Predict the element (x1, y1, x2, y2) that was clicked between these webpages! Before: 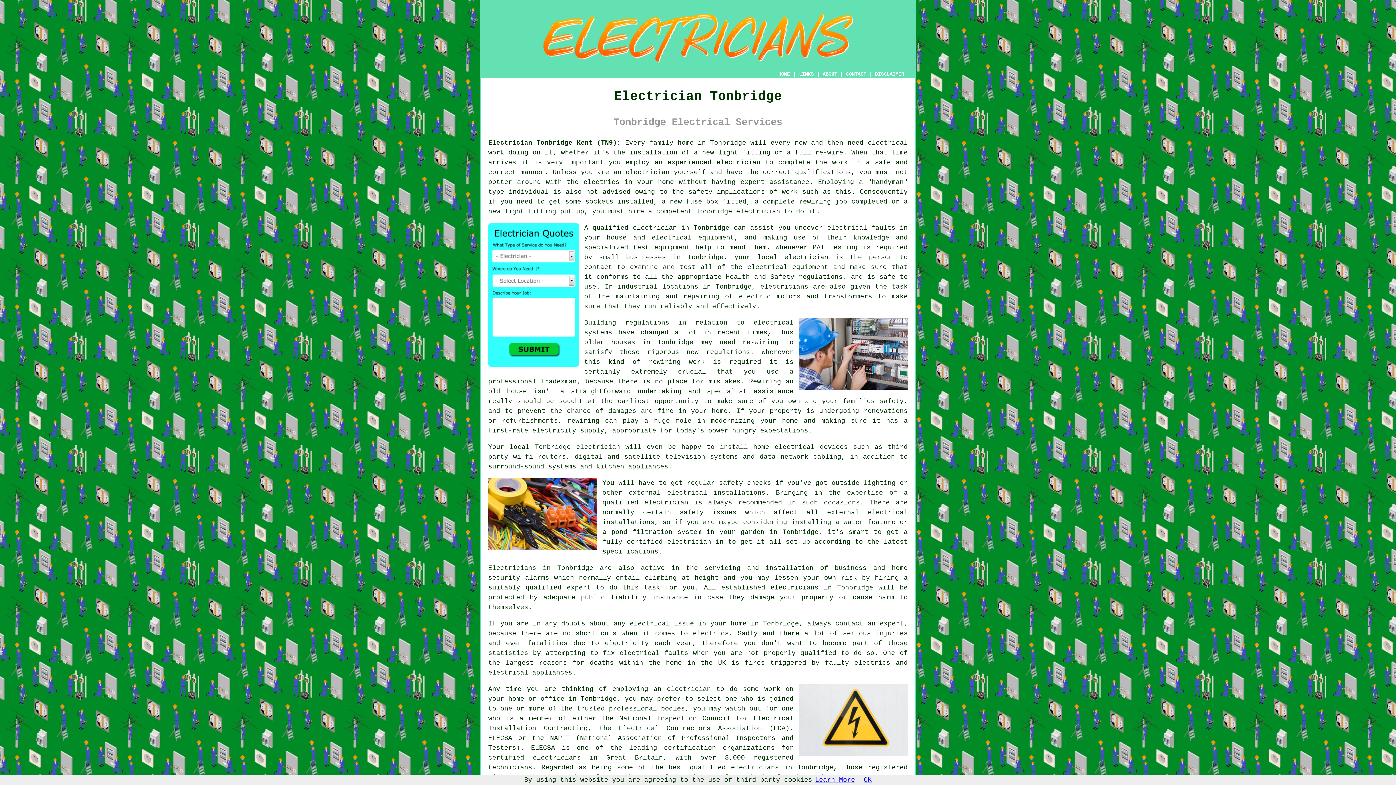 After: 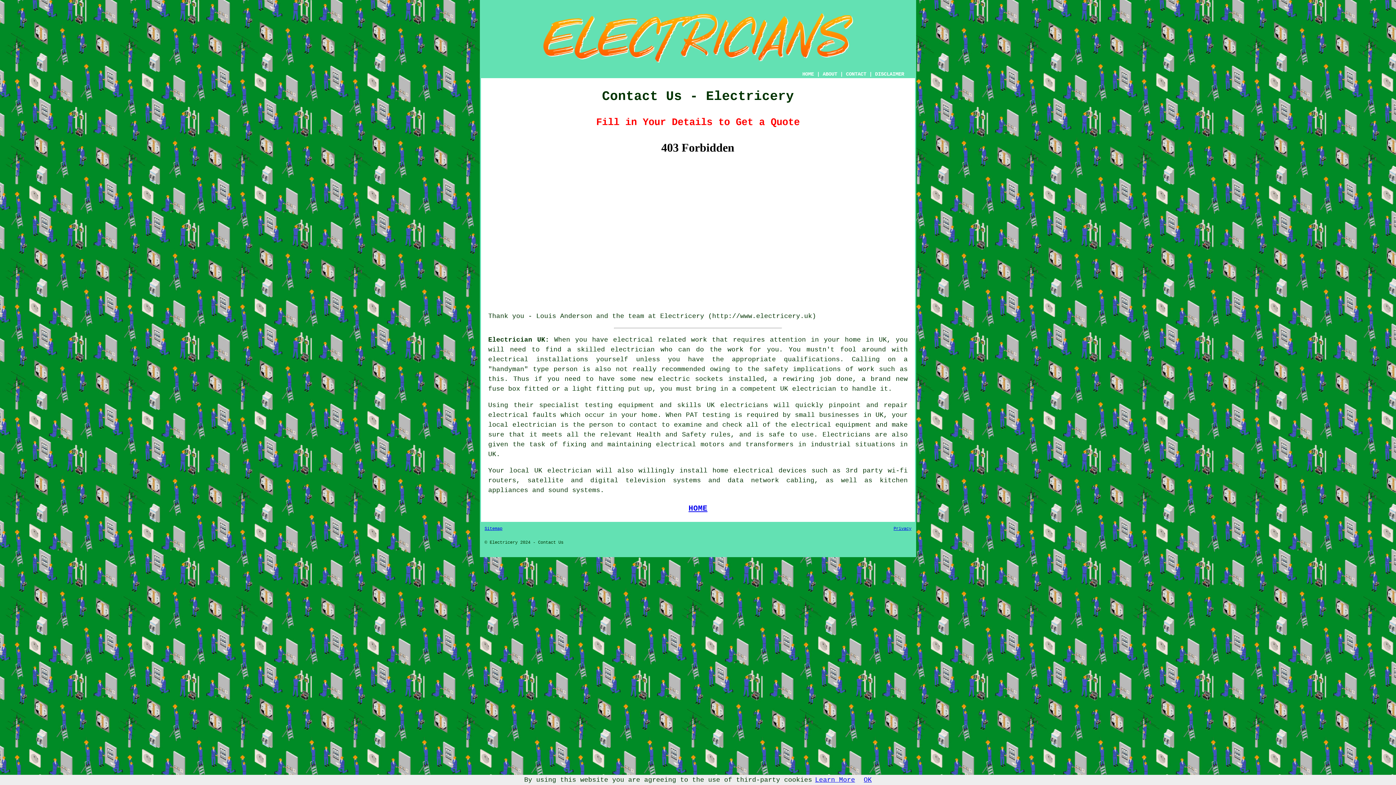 Action: bbox: (846, 71, 866, 77) label: CONTACT